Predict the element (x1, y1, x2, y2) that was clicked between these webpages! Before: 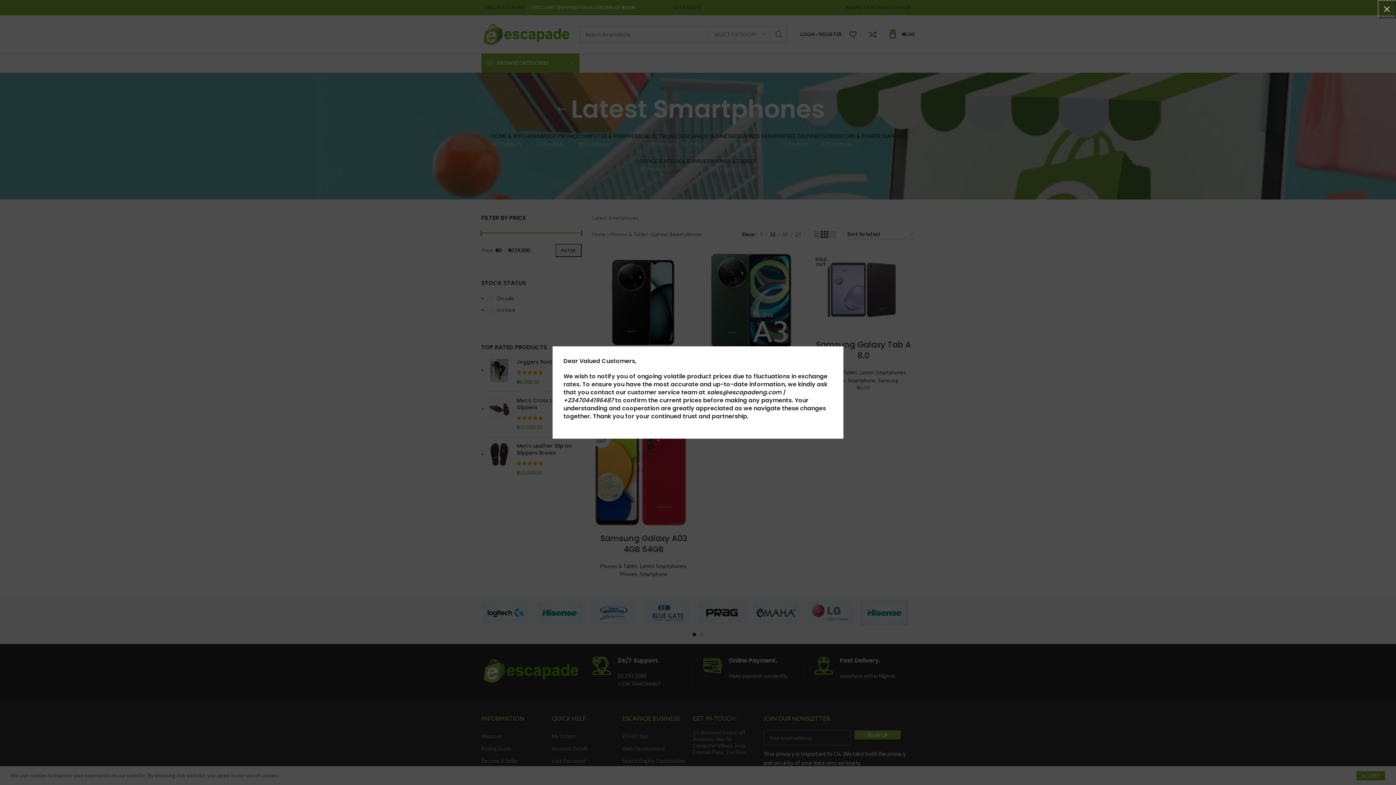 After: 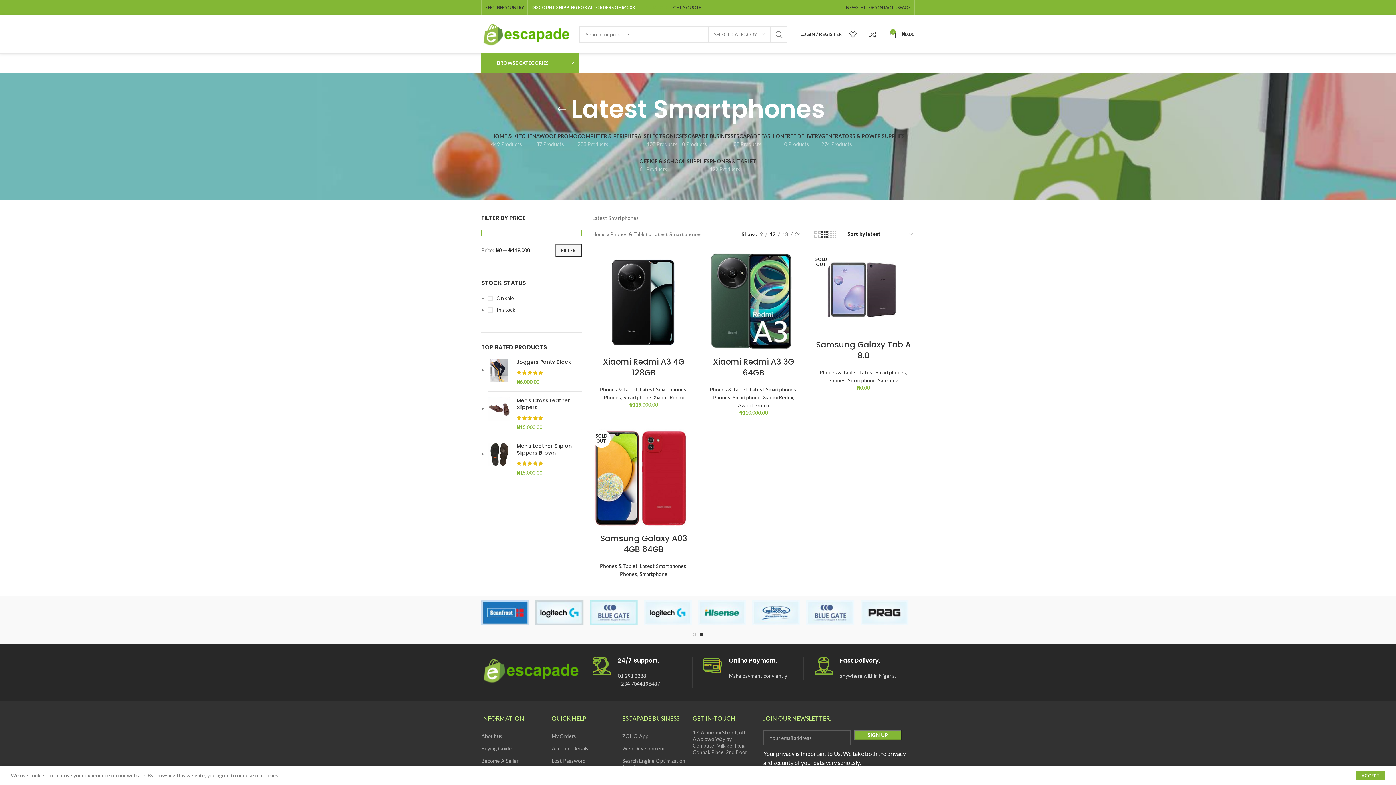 Action: label: × bbox: (1378, 0, 1396, 18)